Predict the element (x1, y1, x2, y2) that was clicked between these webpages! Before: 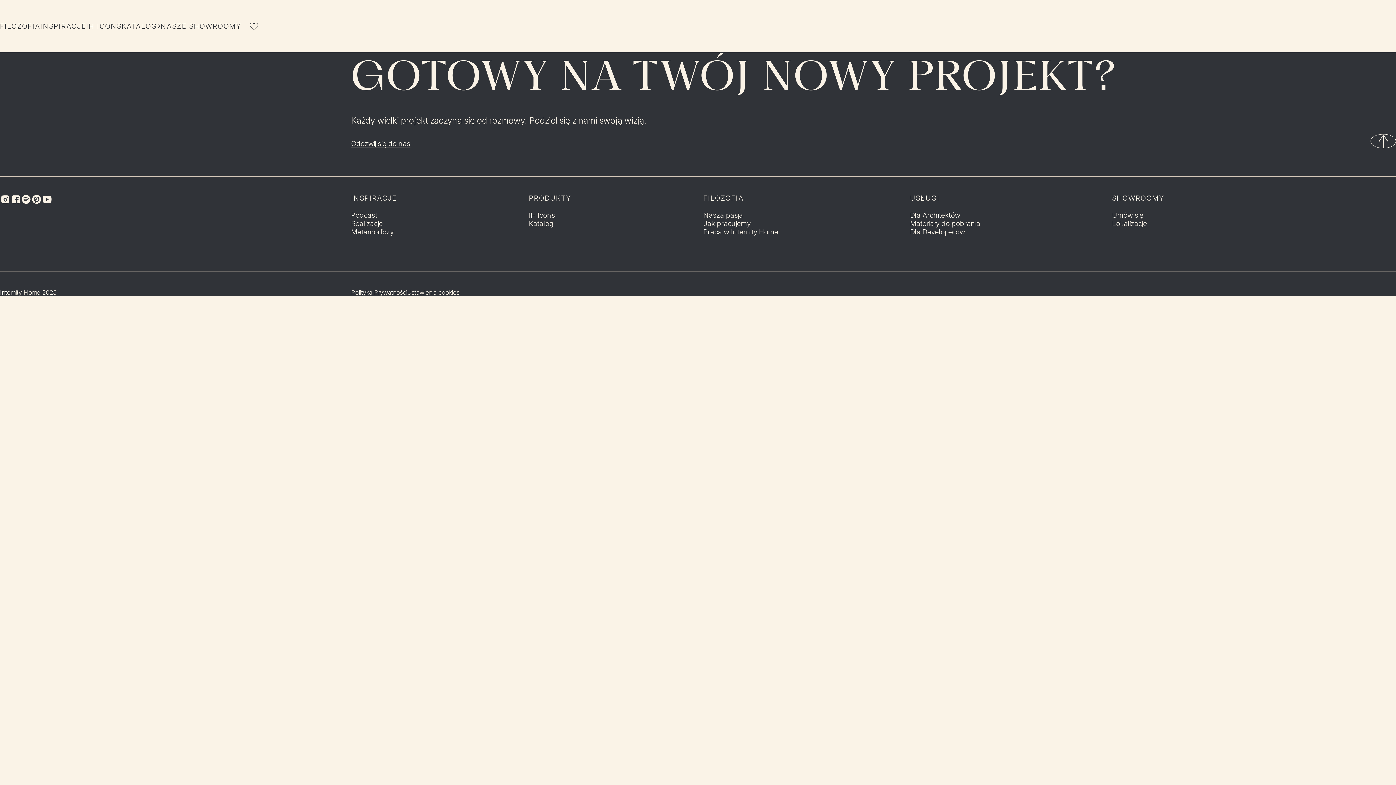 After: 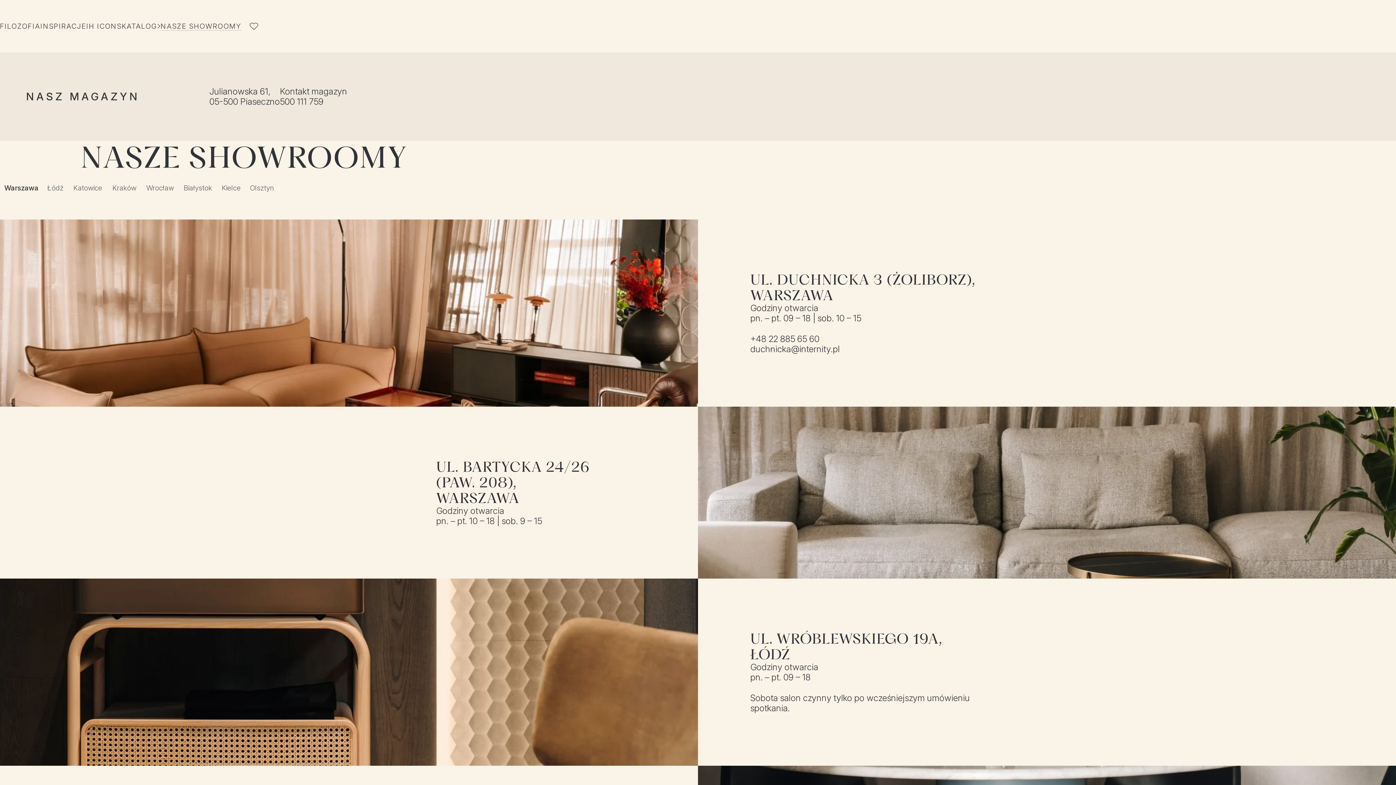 Action: bbox: (160, 22, 241, 30) label: NASZE SHOWROOMY